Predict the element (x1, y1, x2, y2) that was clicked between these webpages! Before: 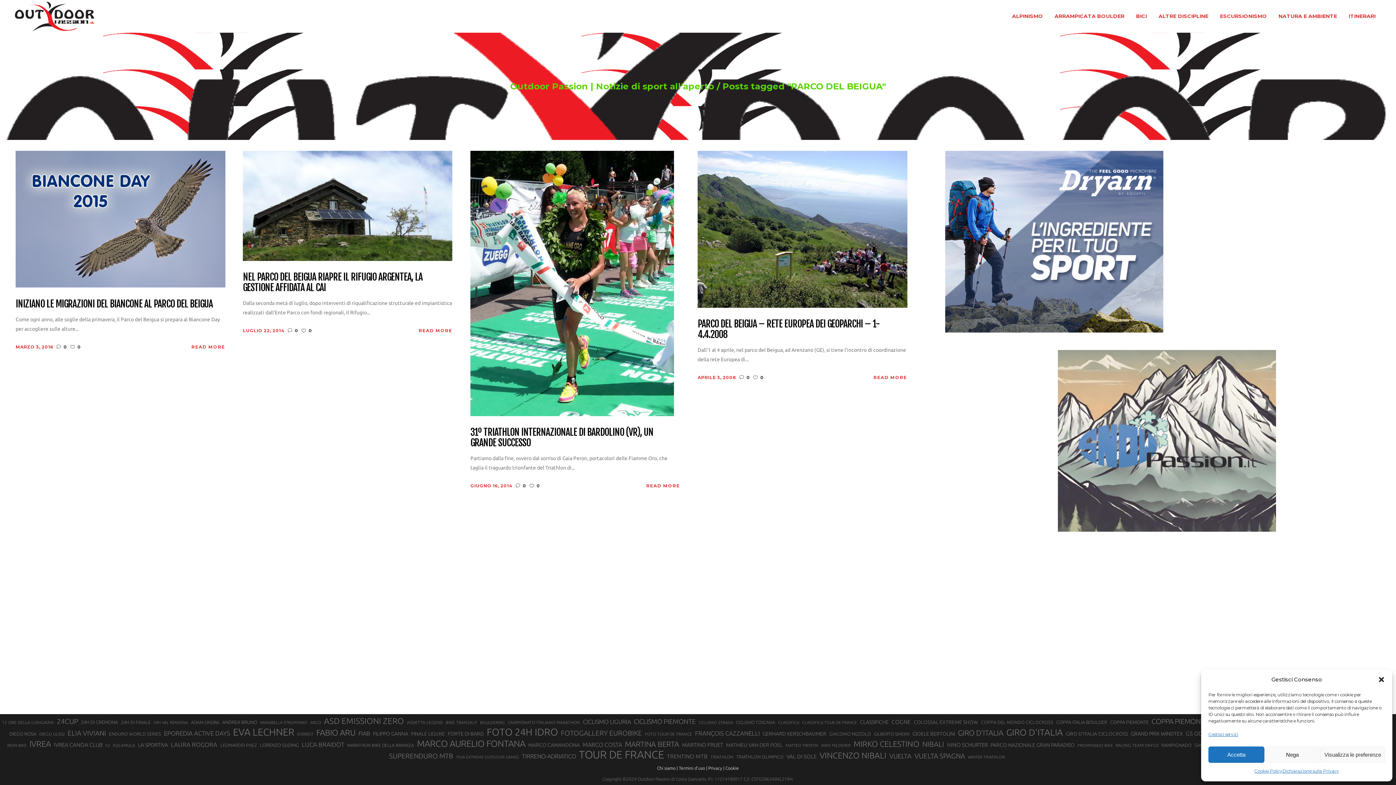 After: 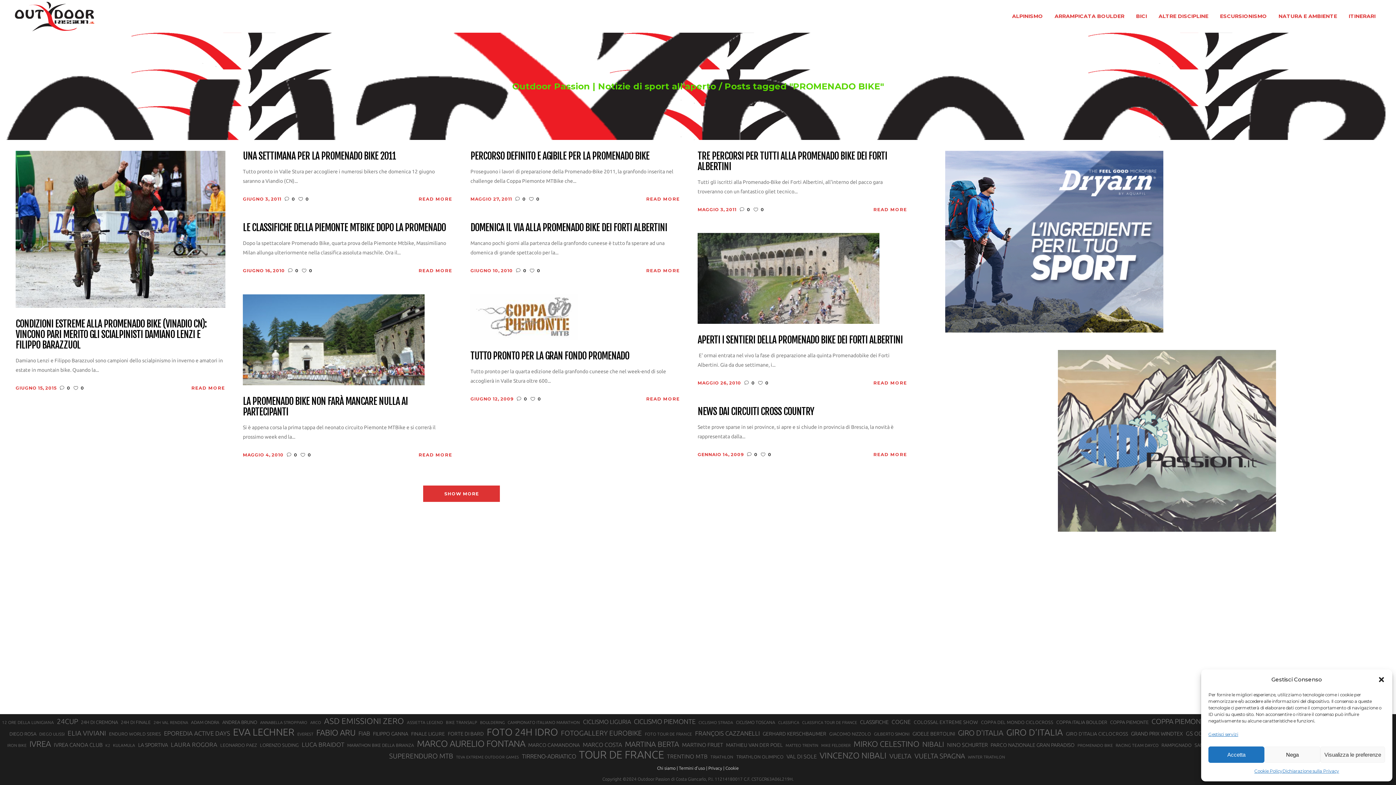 Action: bbox: (1077, 741, 1113, 750) label: PROMENADO BIKE (19 elementi)